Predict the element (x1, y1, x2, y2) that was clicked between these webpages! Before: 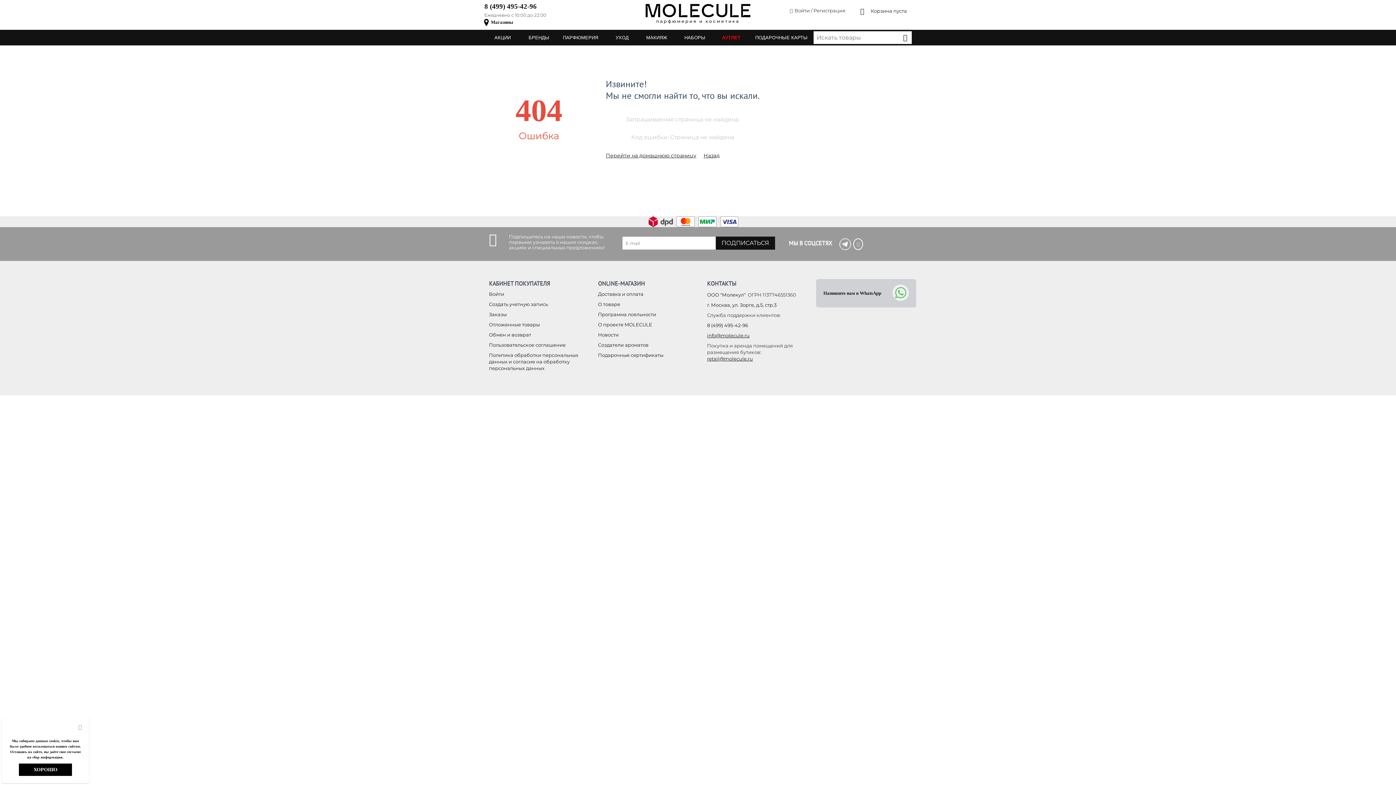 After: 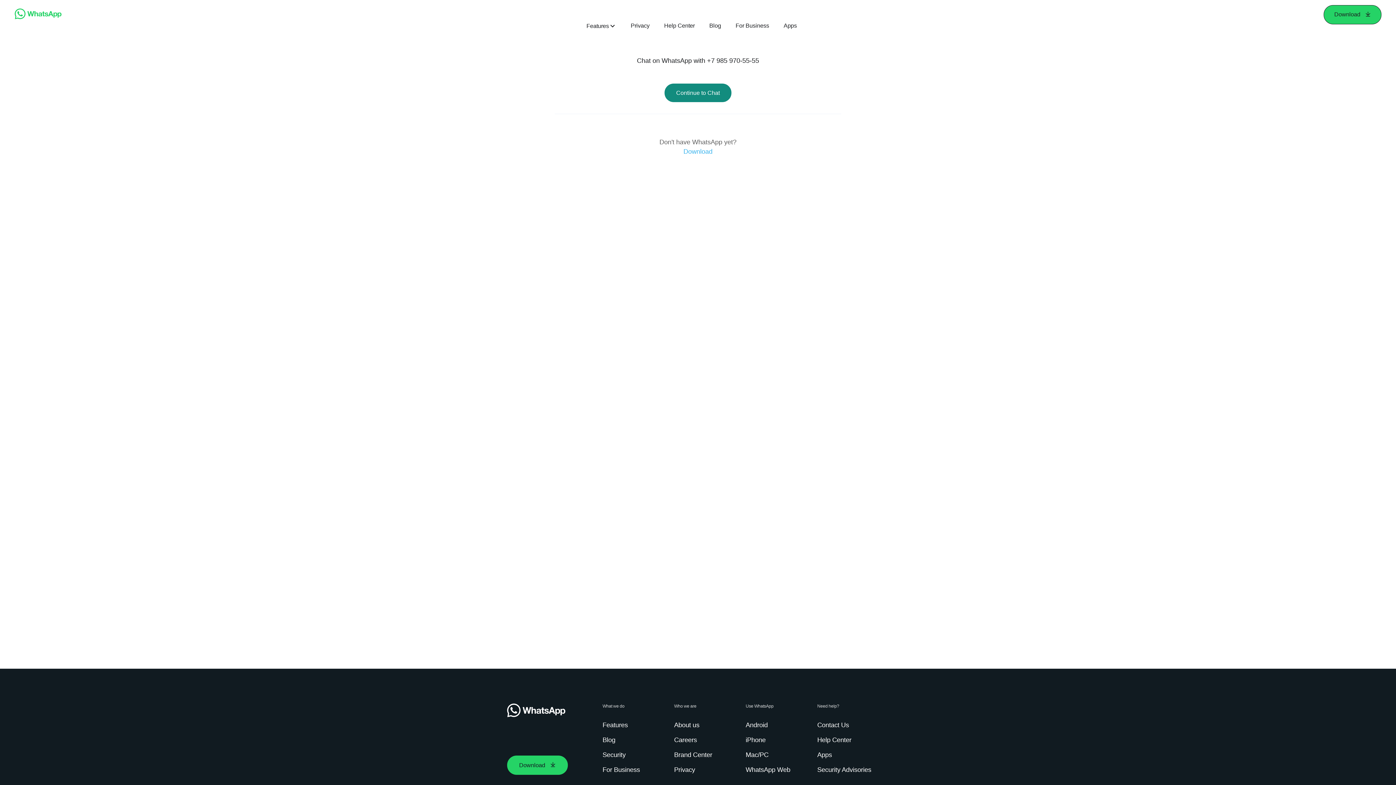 Action: bbox: (823, 290, 881, 295) label: Напишите нам в WhatsApp